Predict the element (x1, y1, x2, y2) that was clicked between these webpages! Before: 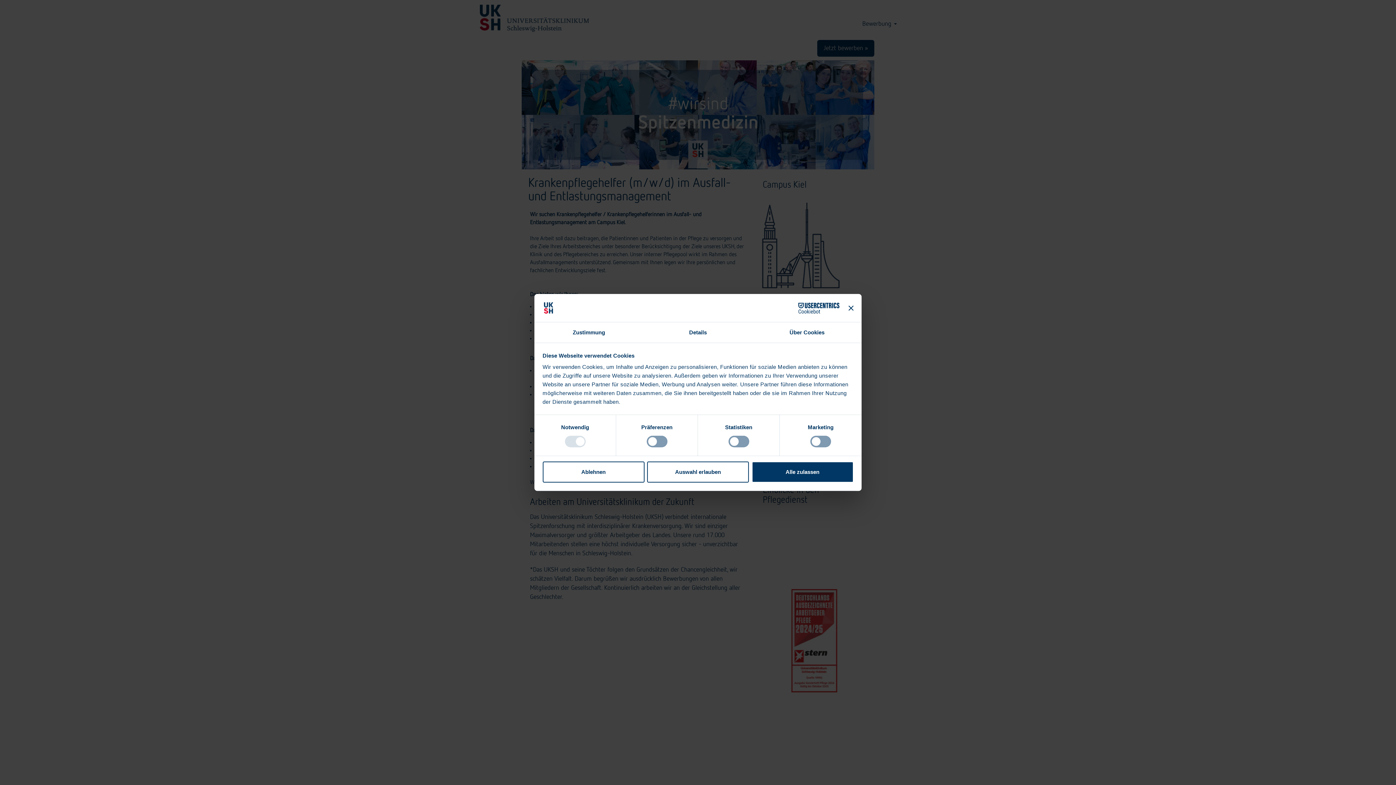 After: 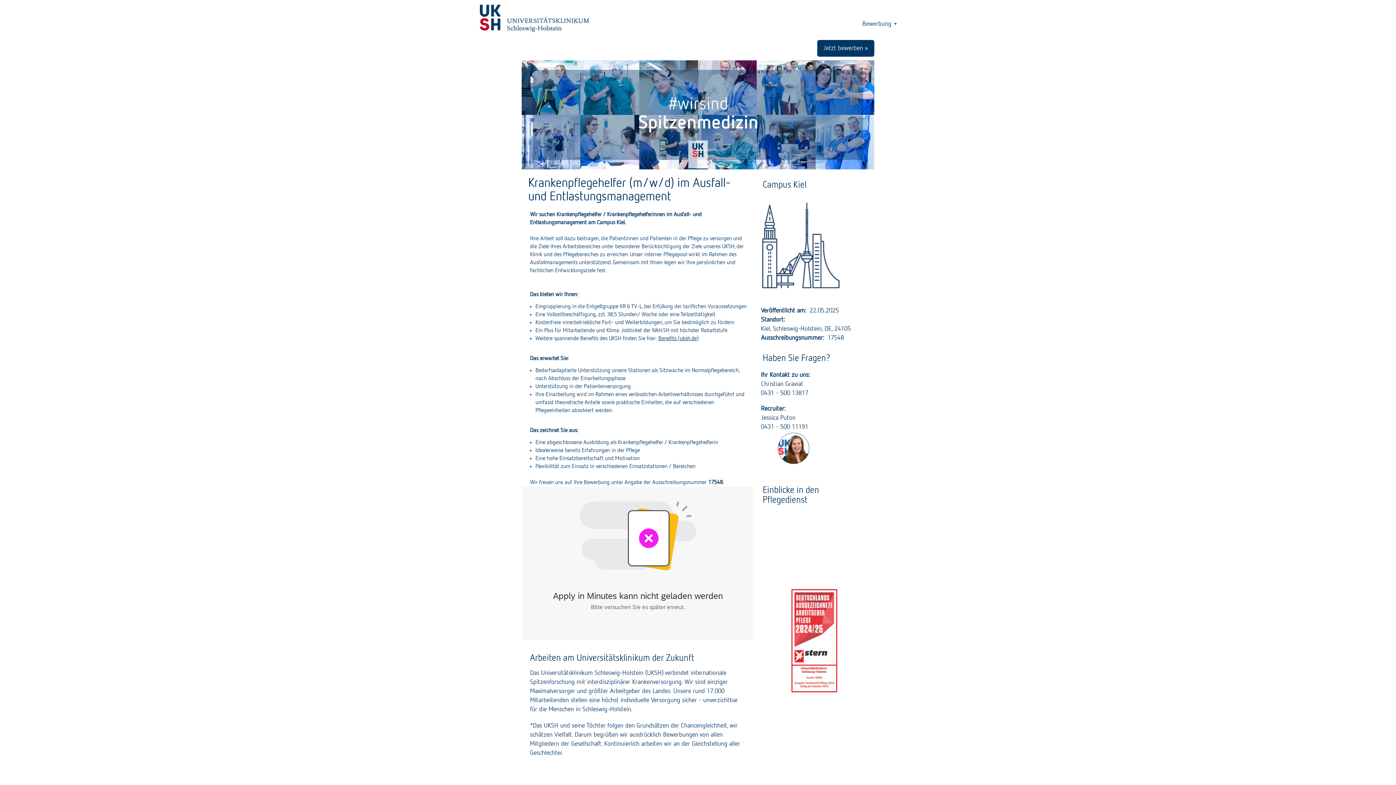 Action: label: Auswahl erlauben bbox: (647, 461, 749, 482)